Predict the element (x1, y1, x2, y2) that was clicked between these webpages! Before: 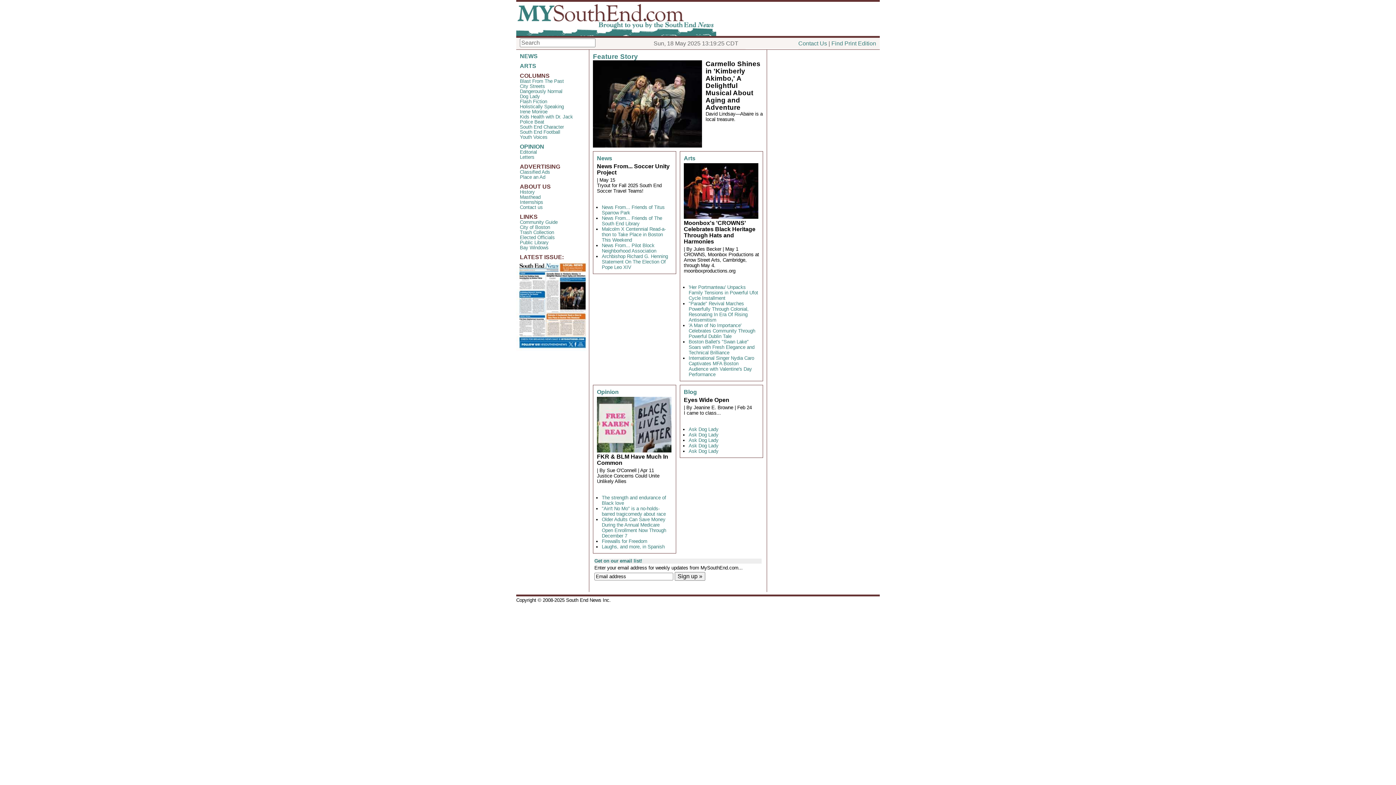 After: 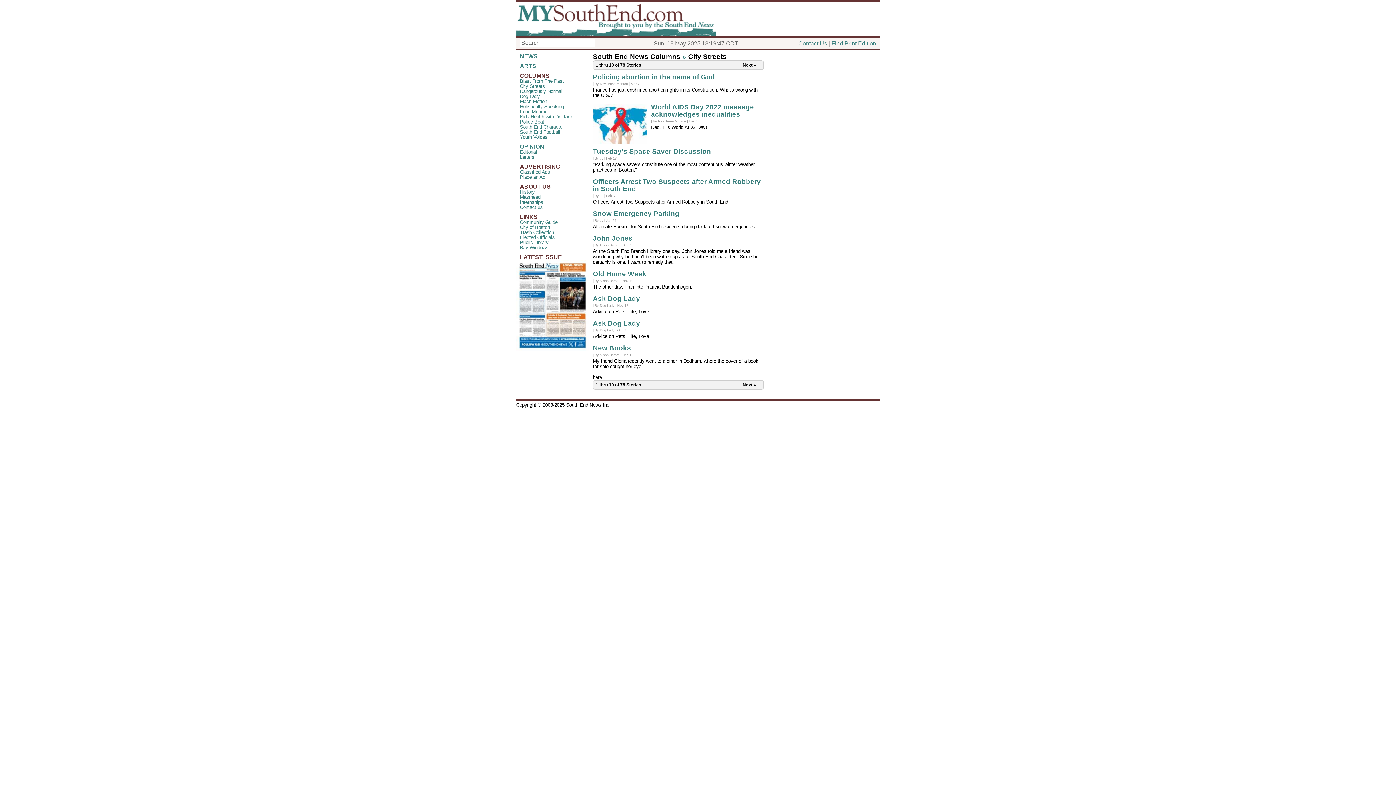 Action: label: City Streets bbox: (520, 83, 545, 89)